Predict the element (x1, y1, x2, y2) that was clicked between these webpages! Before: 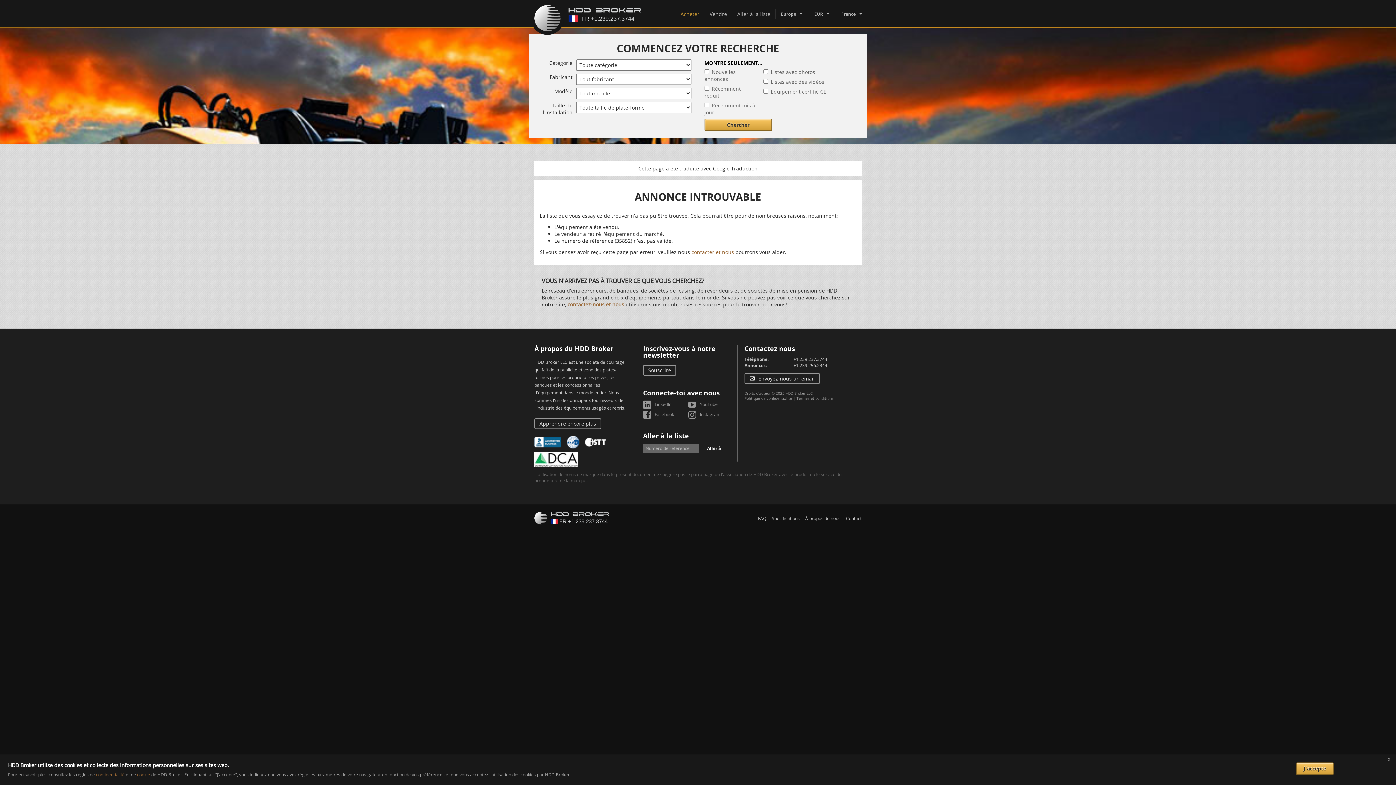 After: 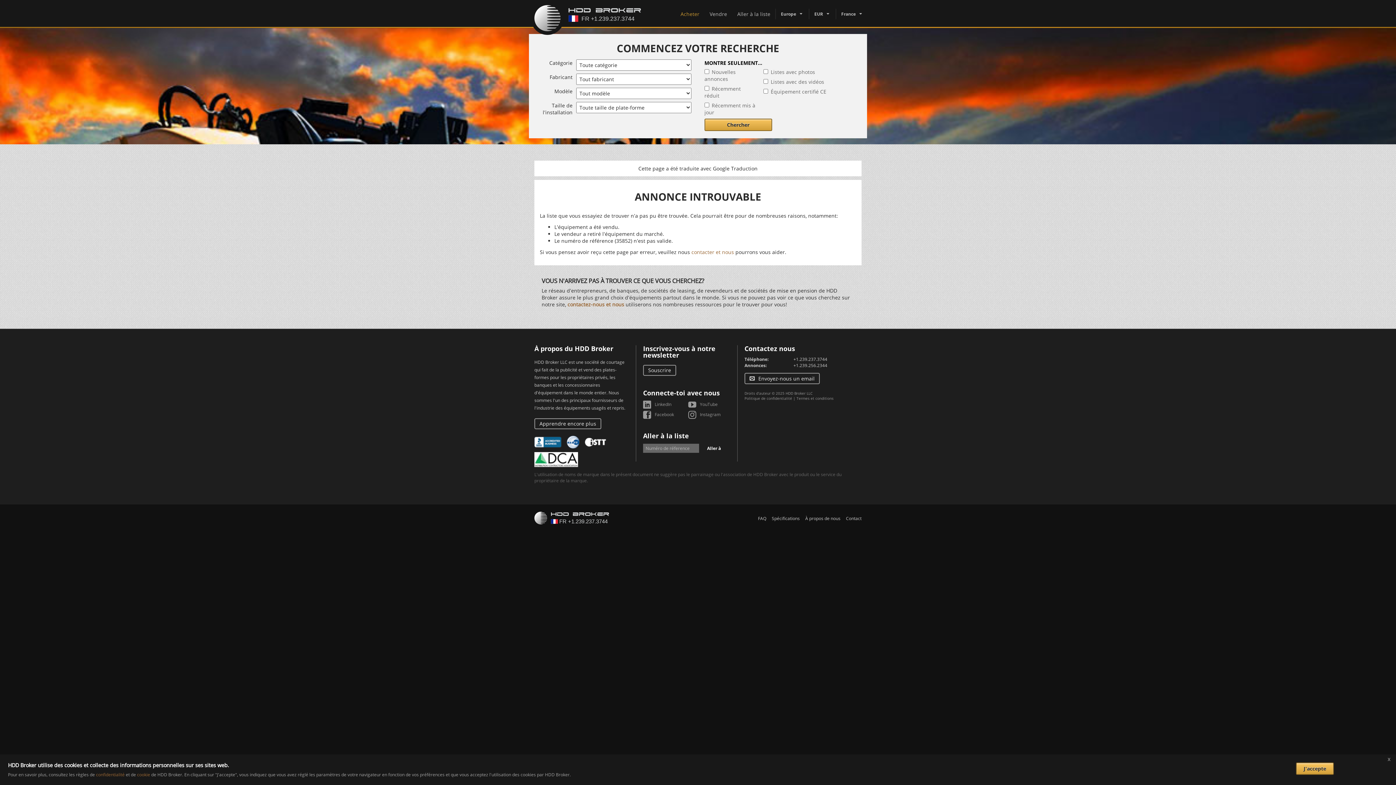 Action: label: cookie bbox: (137, 771, 150, 778)